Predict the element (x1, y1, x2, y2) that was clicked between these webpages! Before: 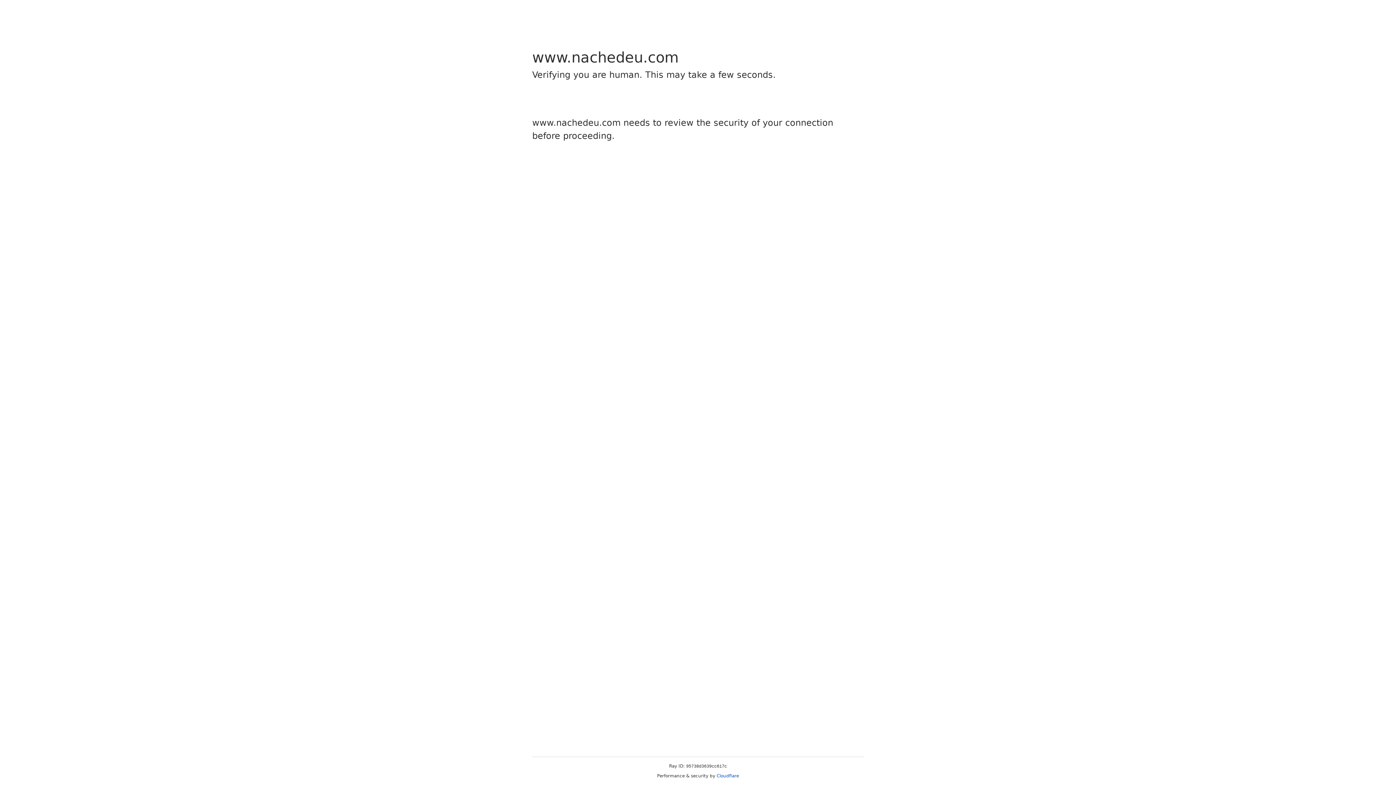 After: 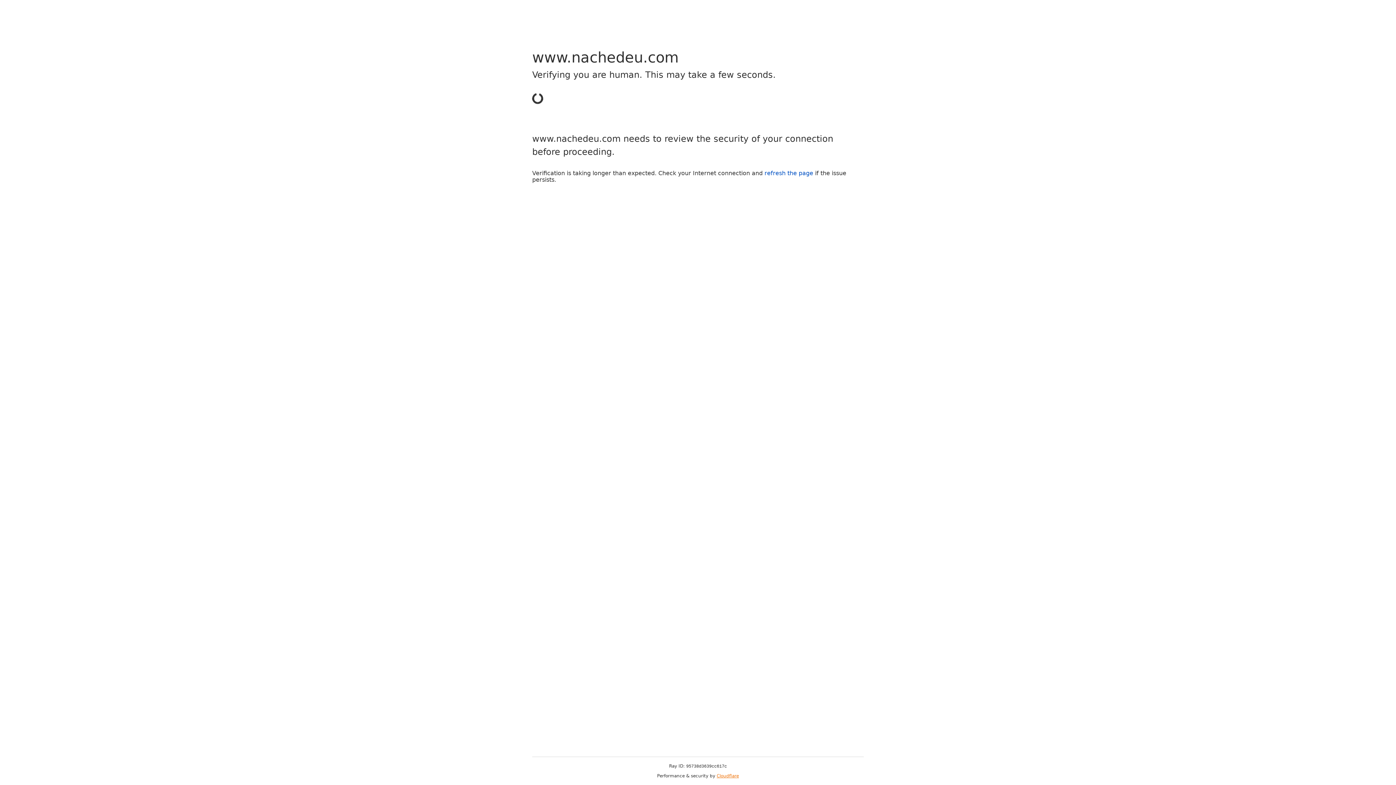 Action: label: Cloudflare bbox: (716, 773, 739, 778)